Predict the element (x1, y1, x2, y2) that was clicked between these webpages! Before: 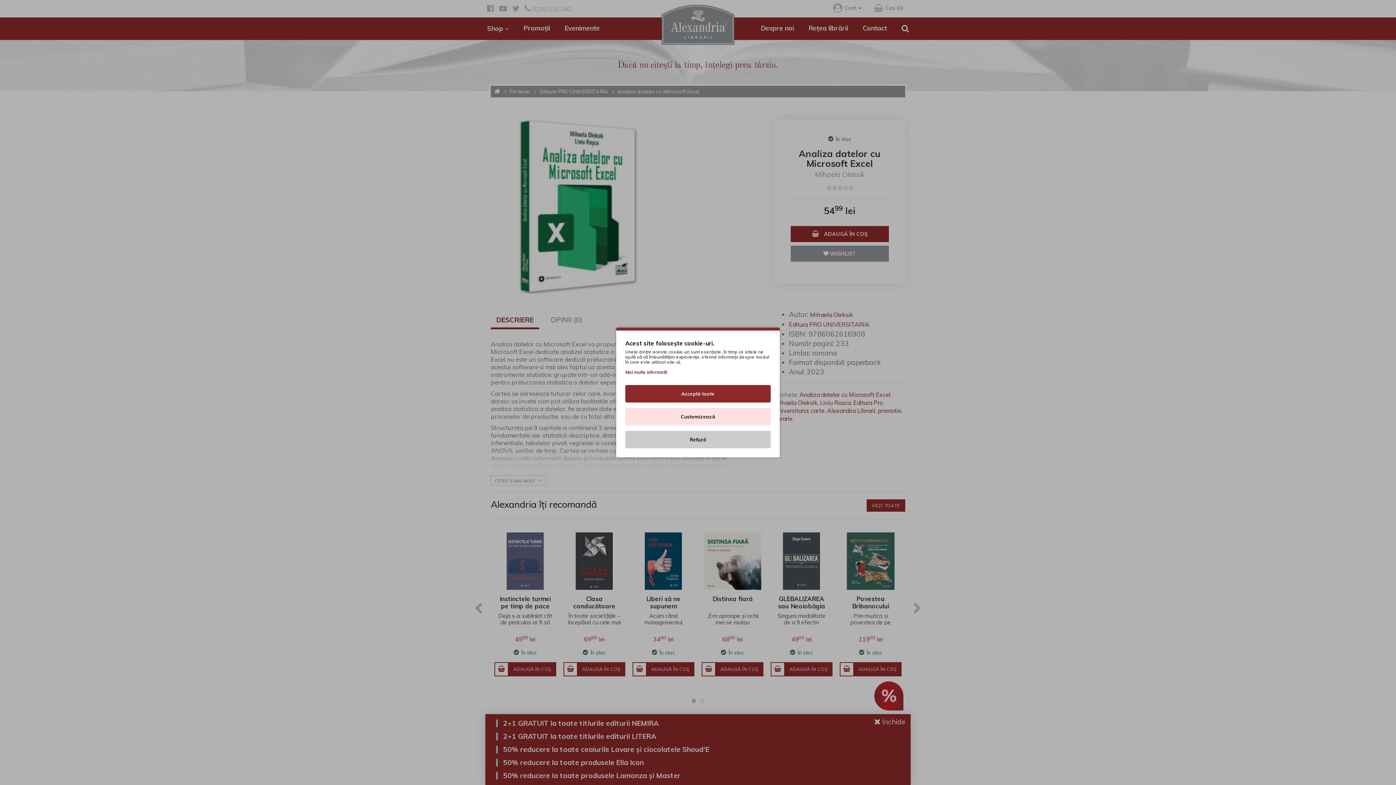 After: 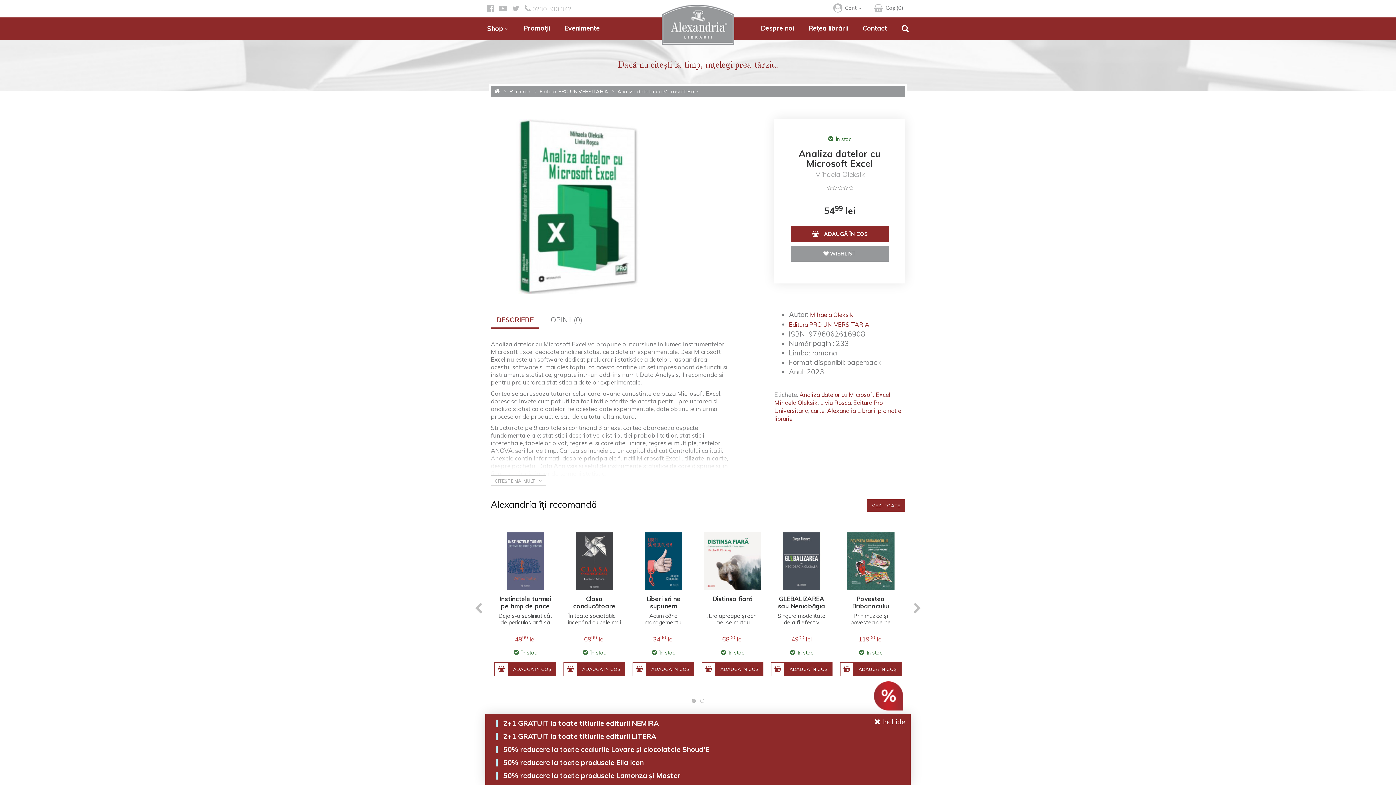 Action: bbox: (625, 431, 770, 448) label: Refuză